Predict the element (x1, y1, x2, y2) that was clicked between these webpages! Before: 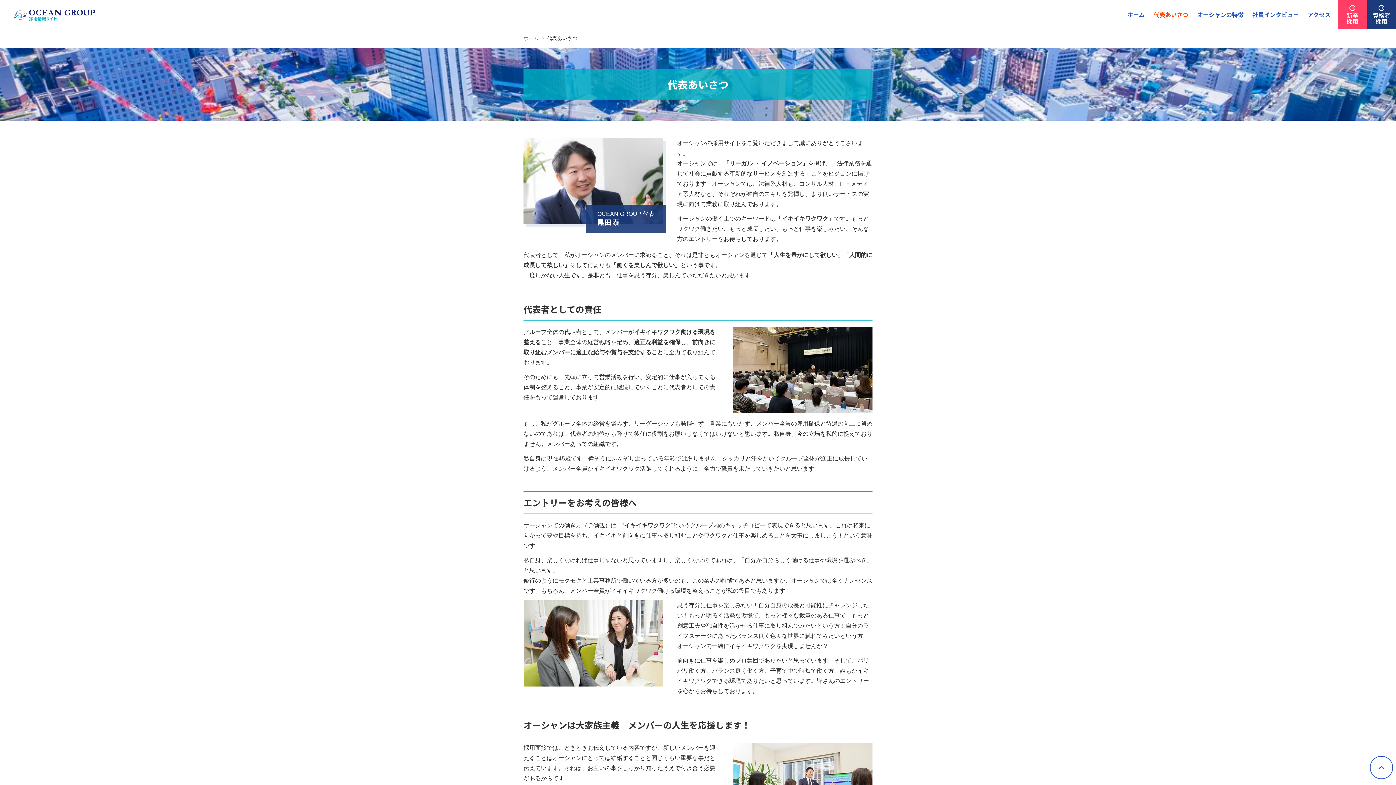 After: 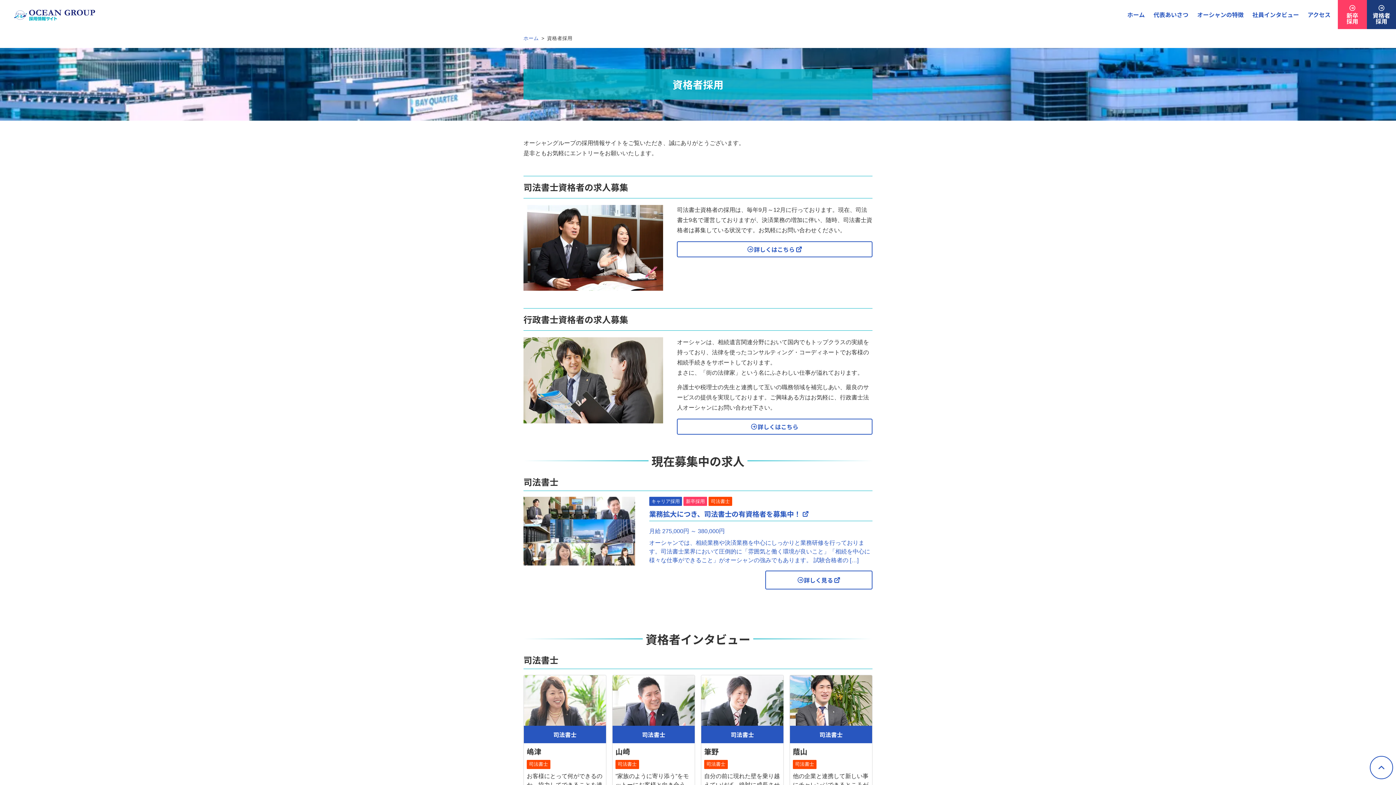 Action: label: 資格者
採用 bbox: (1367, 0, 1396, 29)